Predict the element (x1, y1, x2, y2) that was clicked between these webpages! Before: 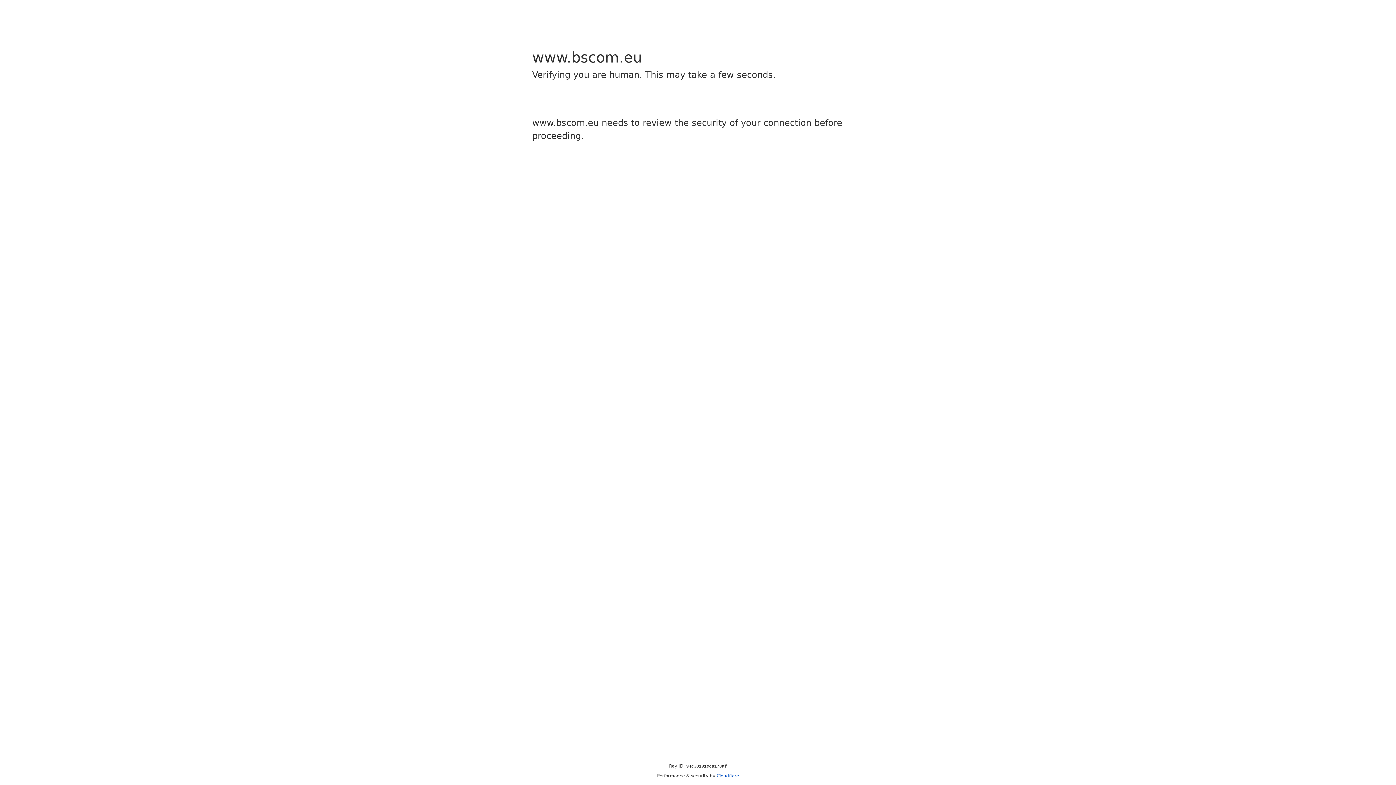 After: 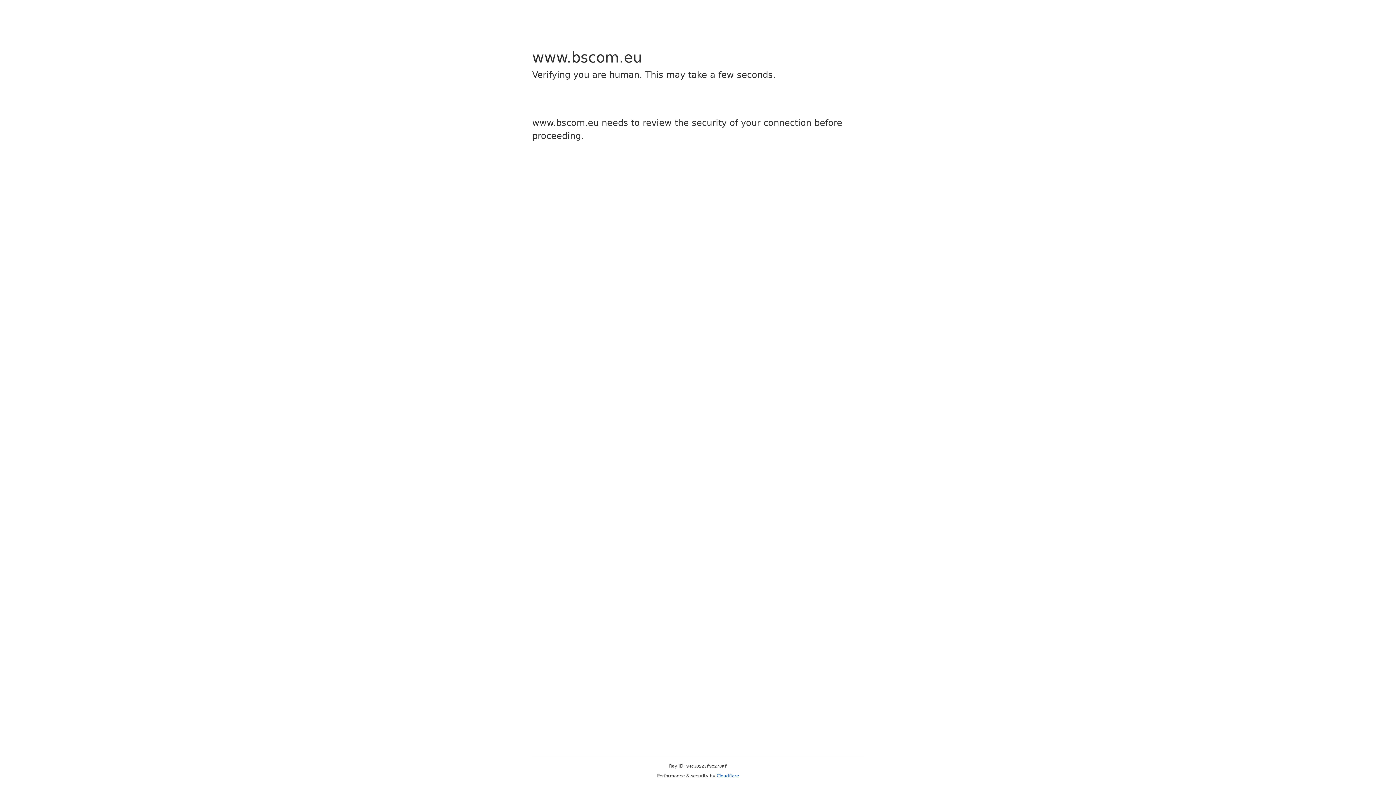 Action: label: Cloudflare bbox: (716, 773, 739, 778)